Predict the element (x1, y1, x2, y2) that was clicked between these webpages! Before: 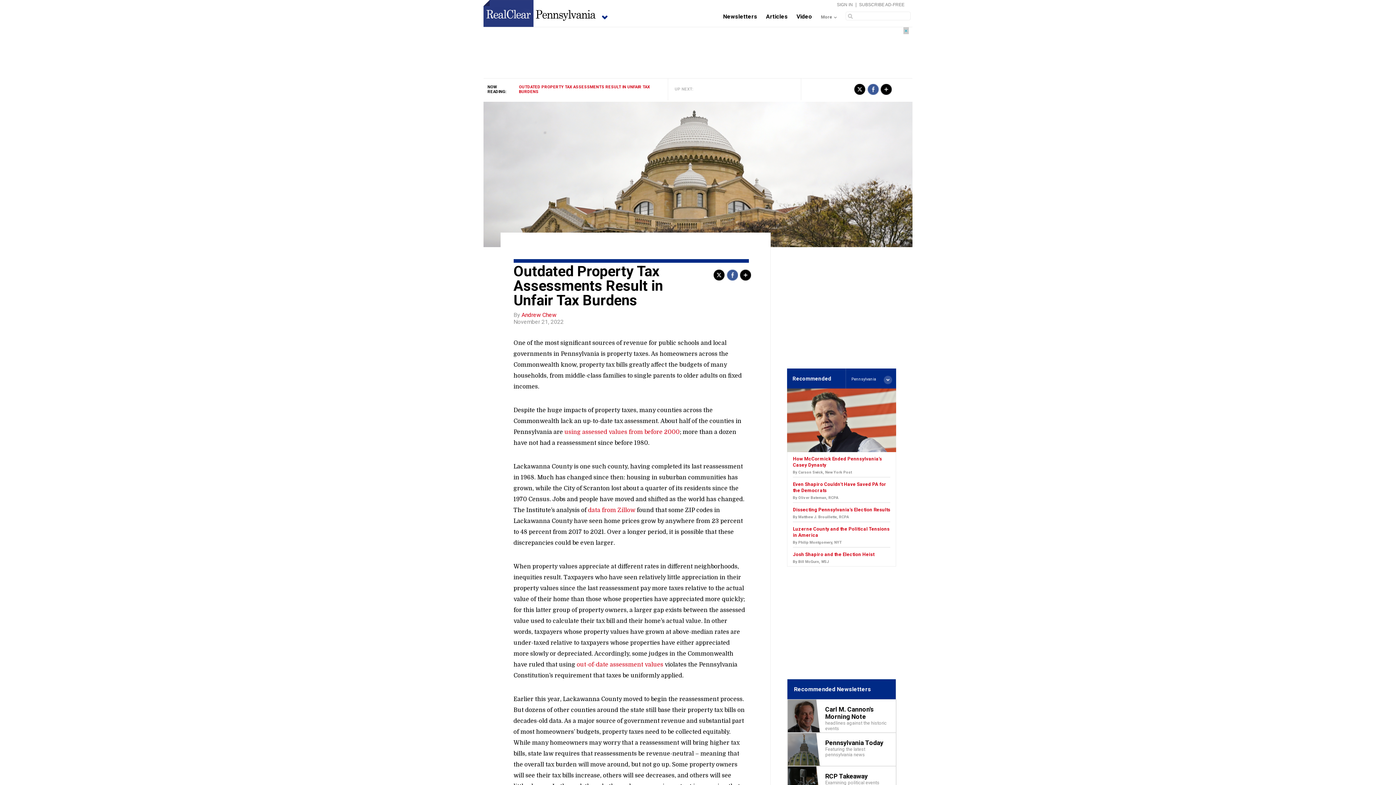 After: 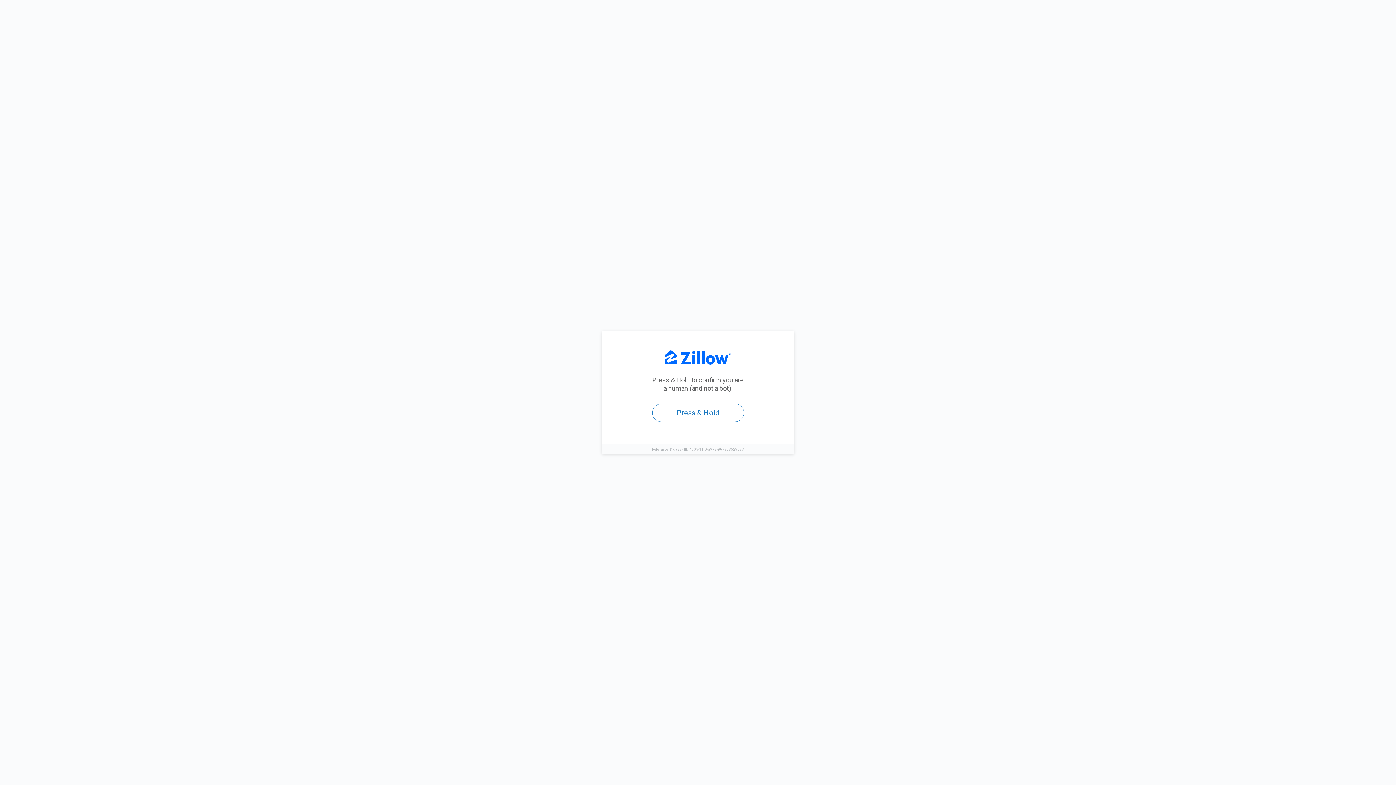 Action: label: data from Zillow bbox: (588, 507, 635, 513)